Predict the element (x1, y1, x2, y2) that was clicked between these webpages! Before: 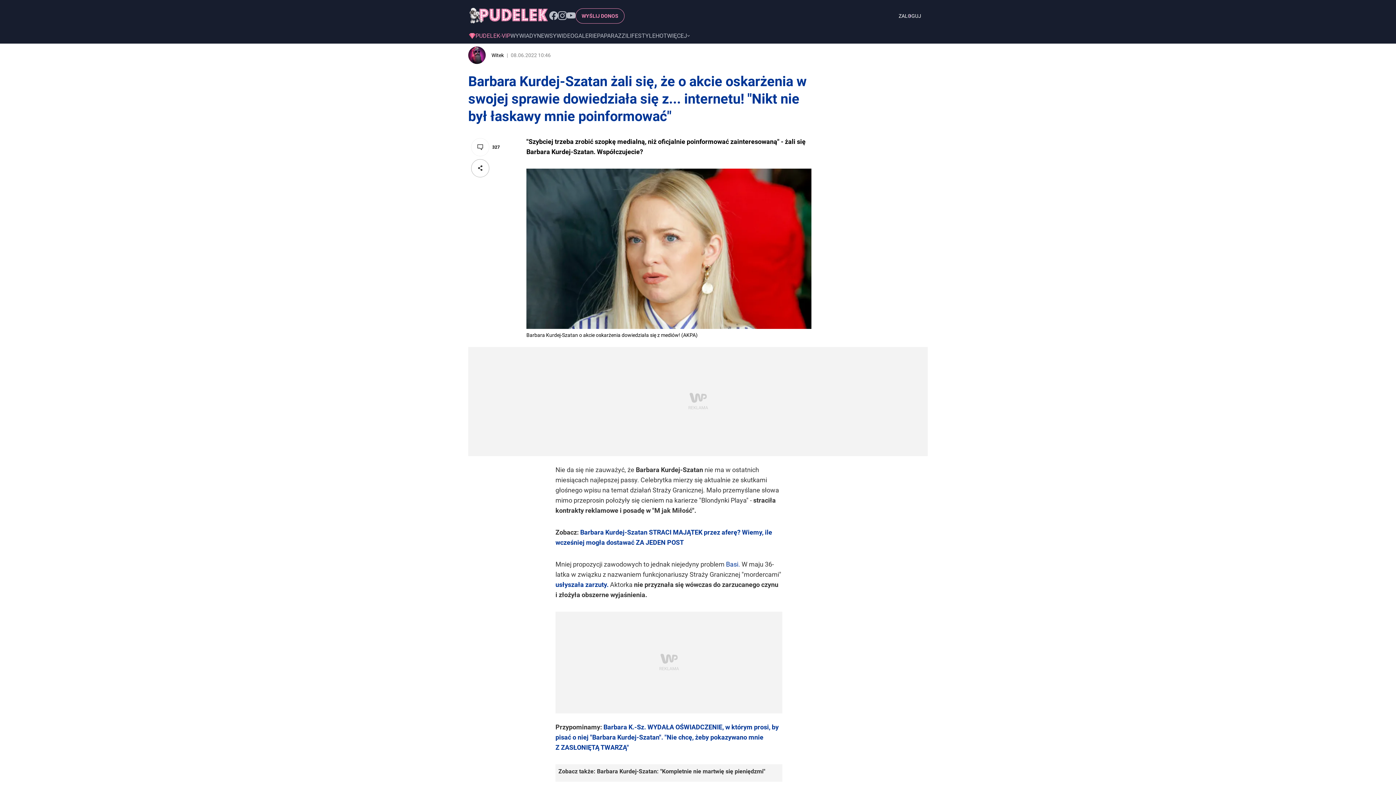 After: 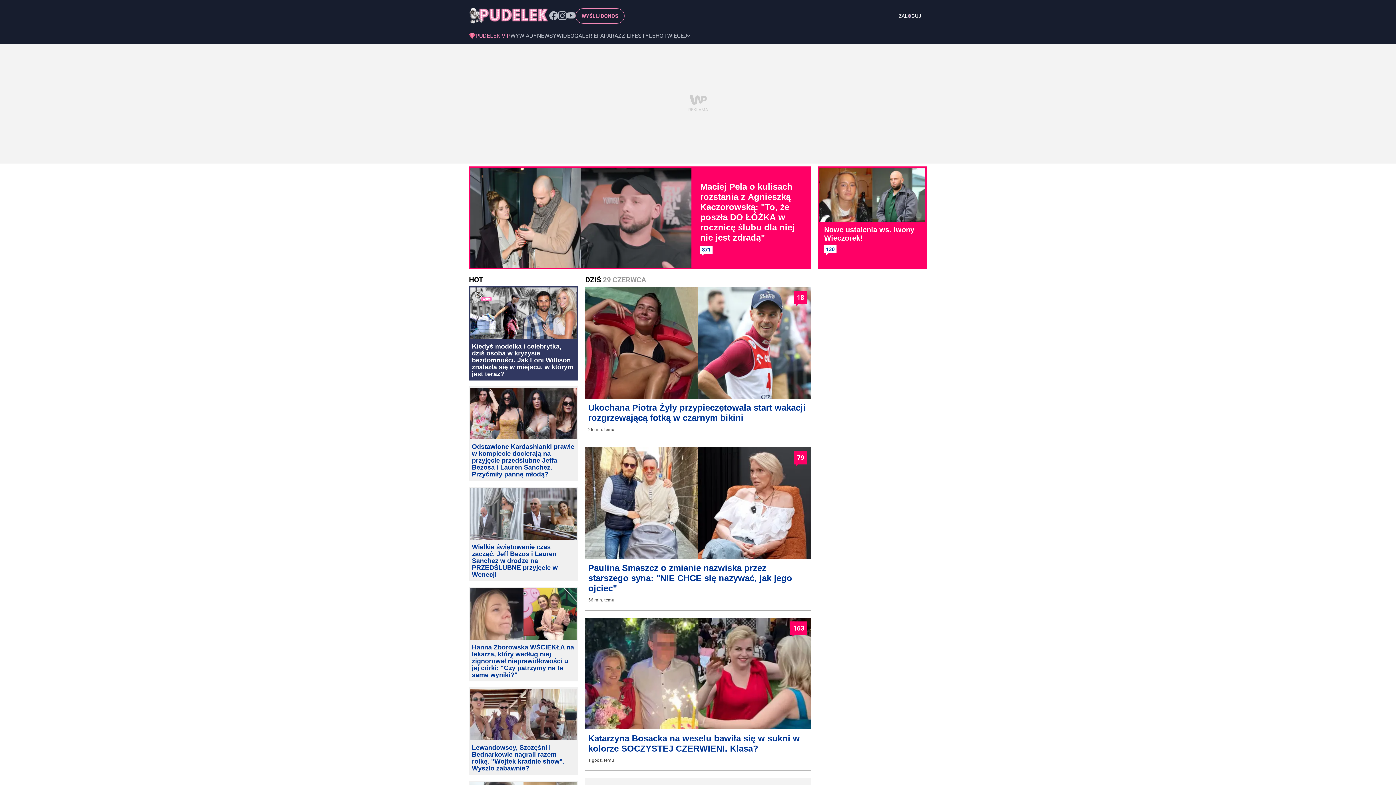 Action: bbox: (469, 7, 549, 24)